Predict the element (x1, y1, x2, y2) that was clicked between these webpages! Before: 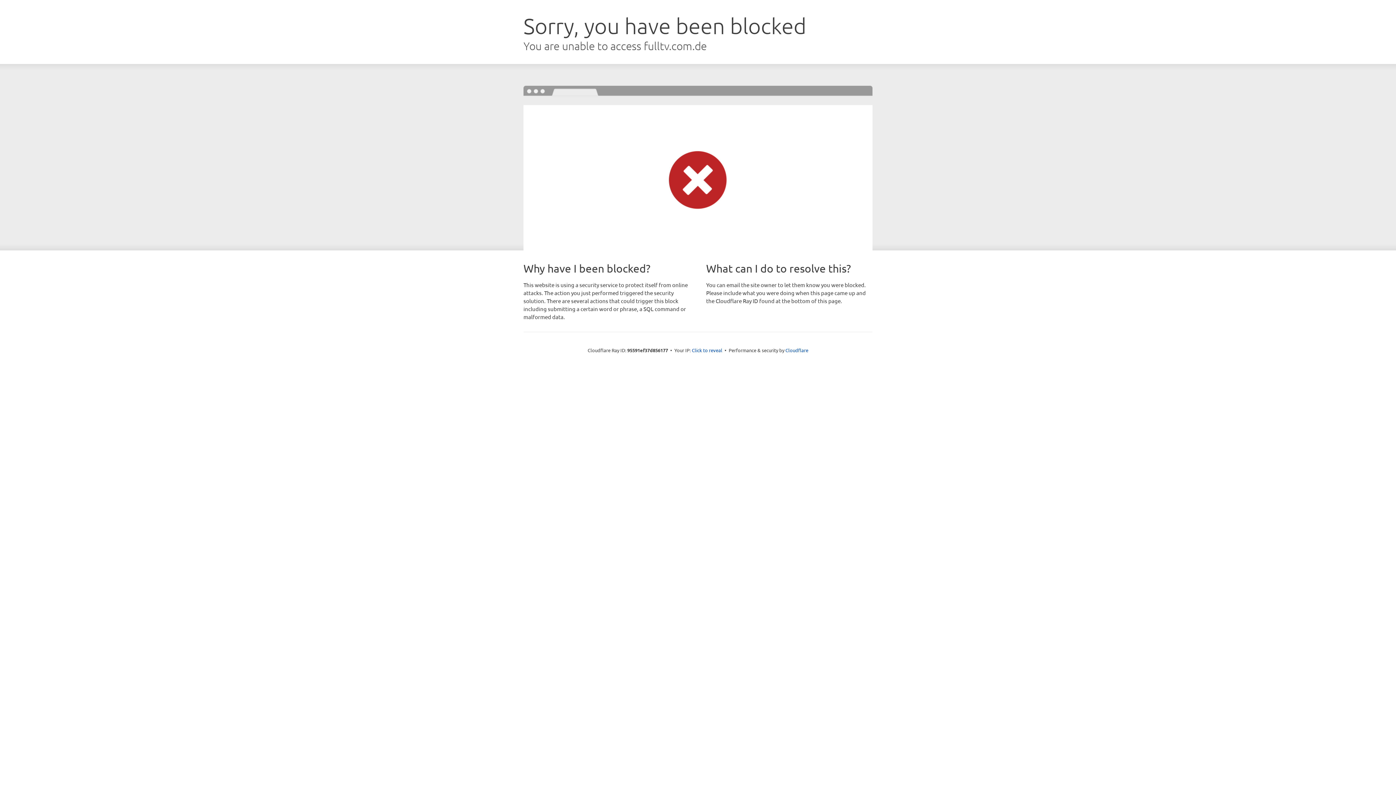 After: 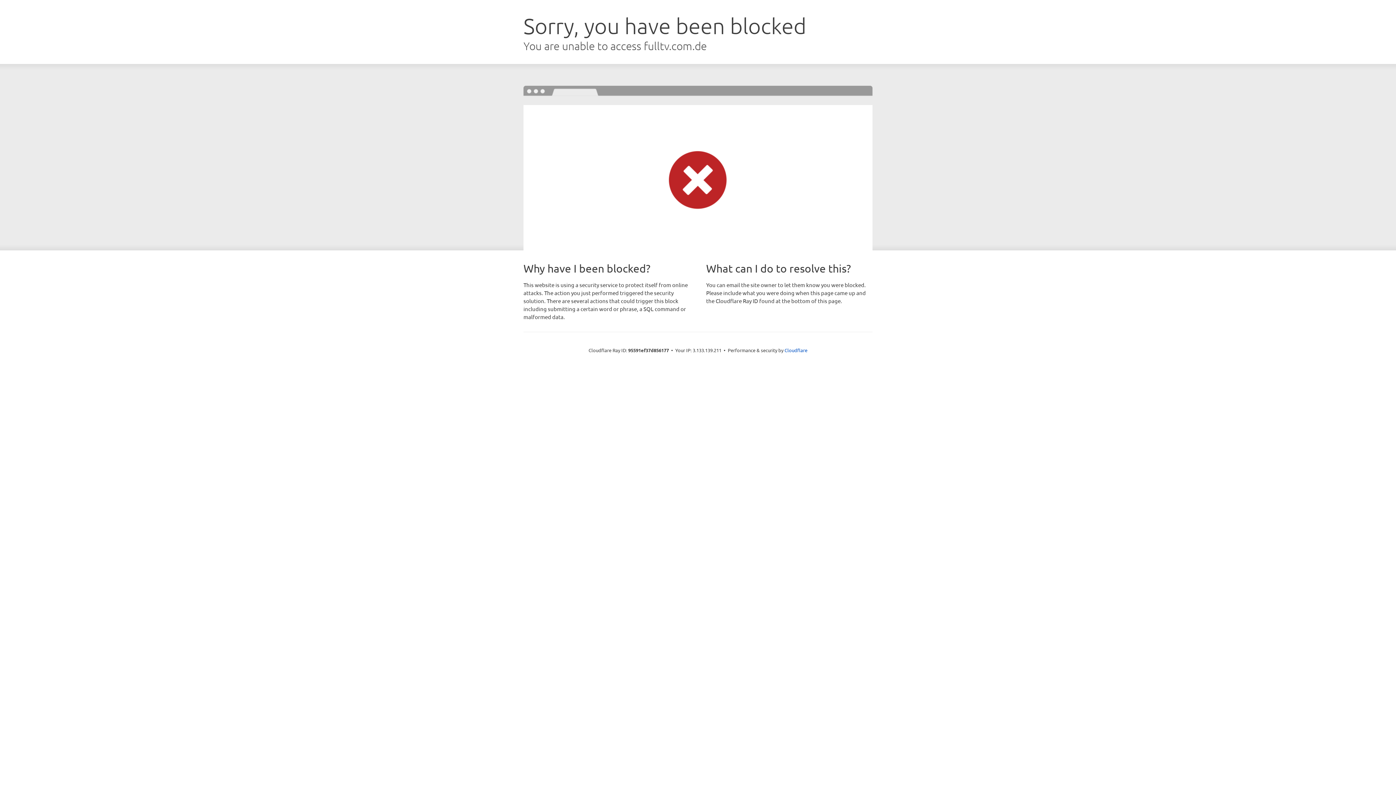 Action: bbox: (692, 346, 722, 353) label: Click to reveal